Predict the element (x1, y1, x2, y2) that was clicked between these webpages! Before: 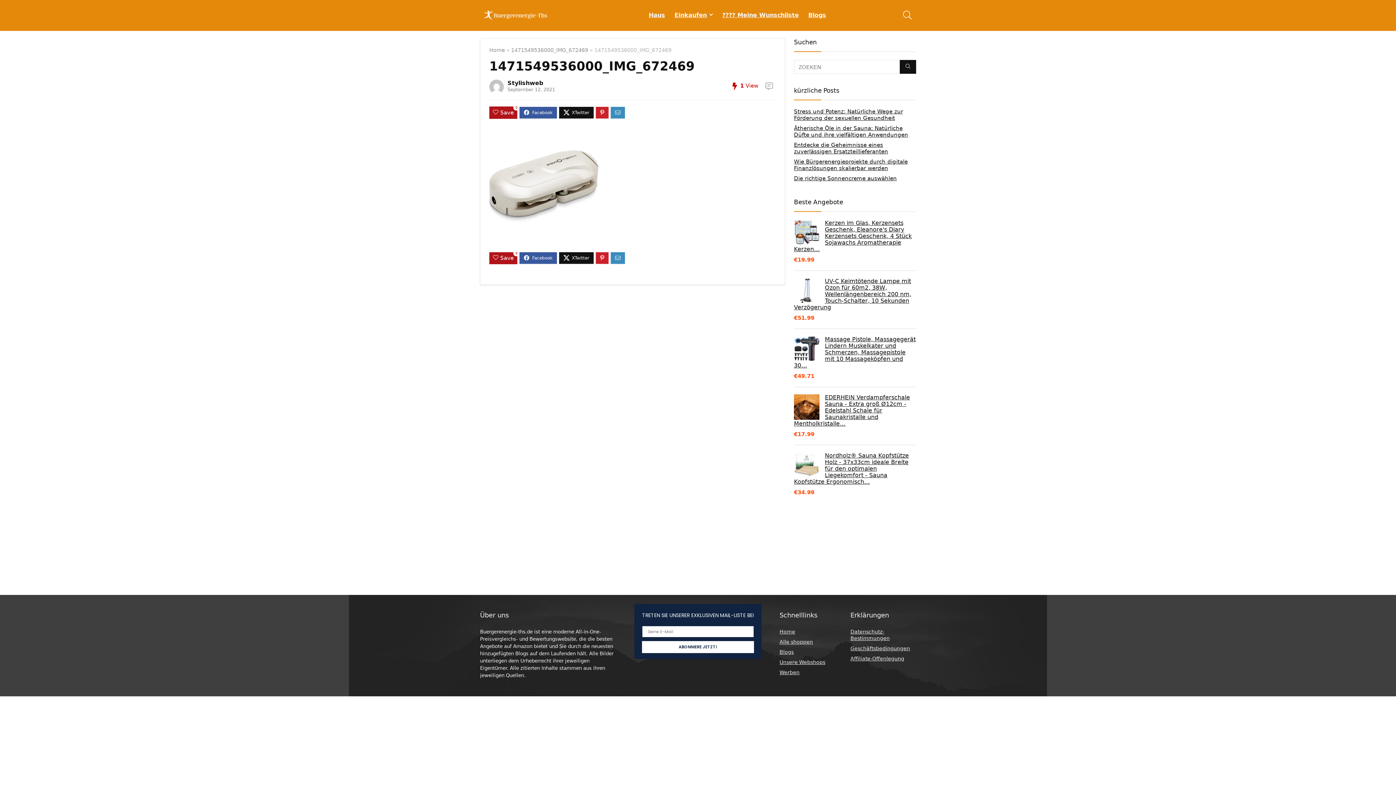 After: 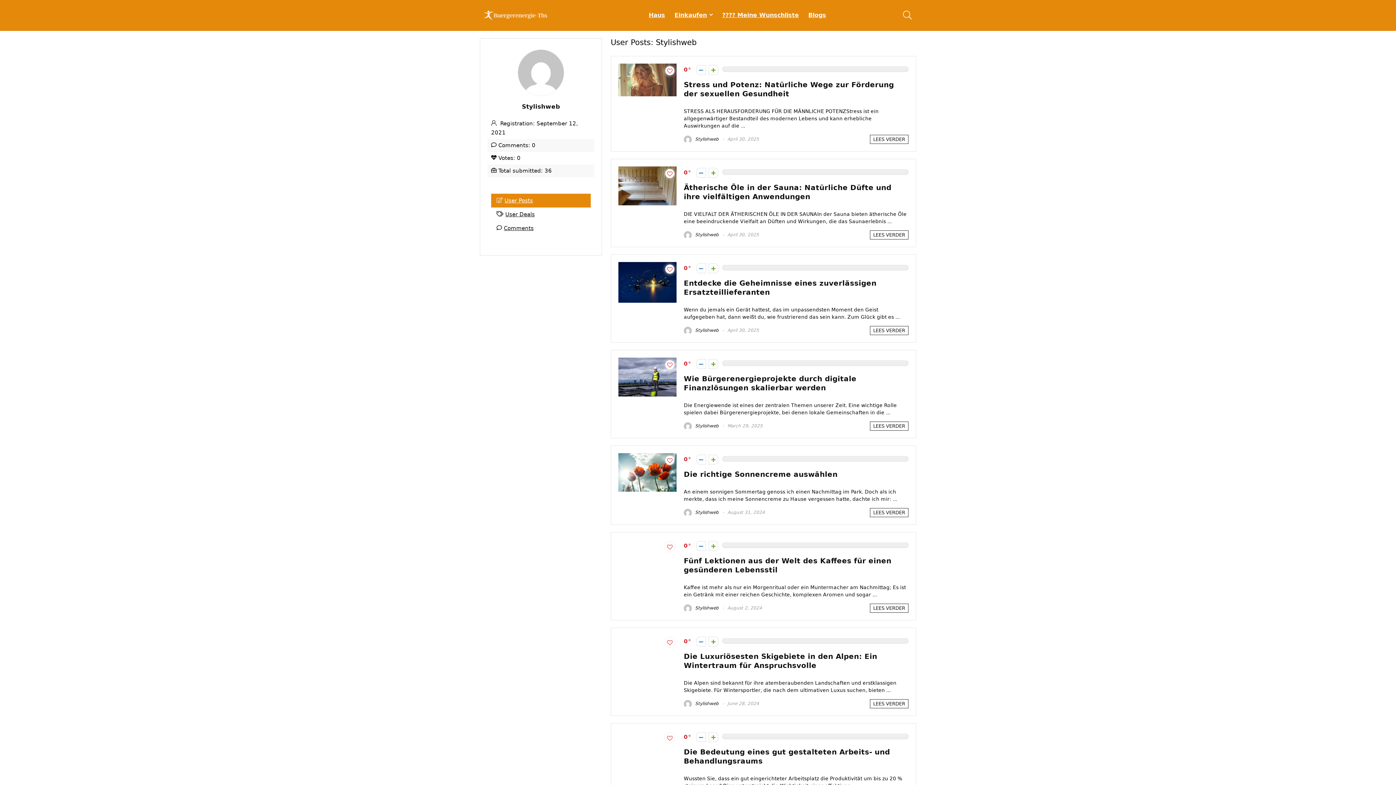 Action: bbox: (489, 79, 504, 94)